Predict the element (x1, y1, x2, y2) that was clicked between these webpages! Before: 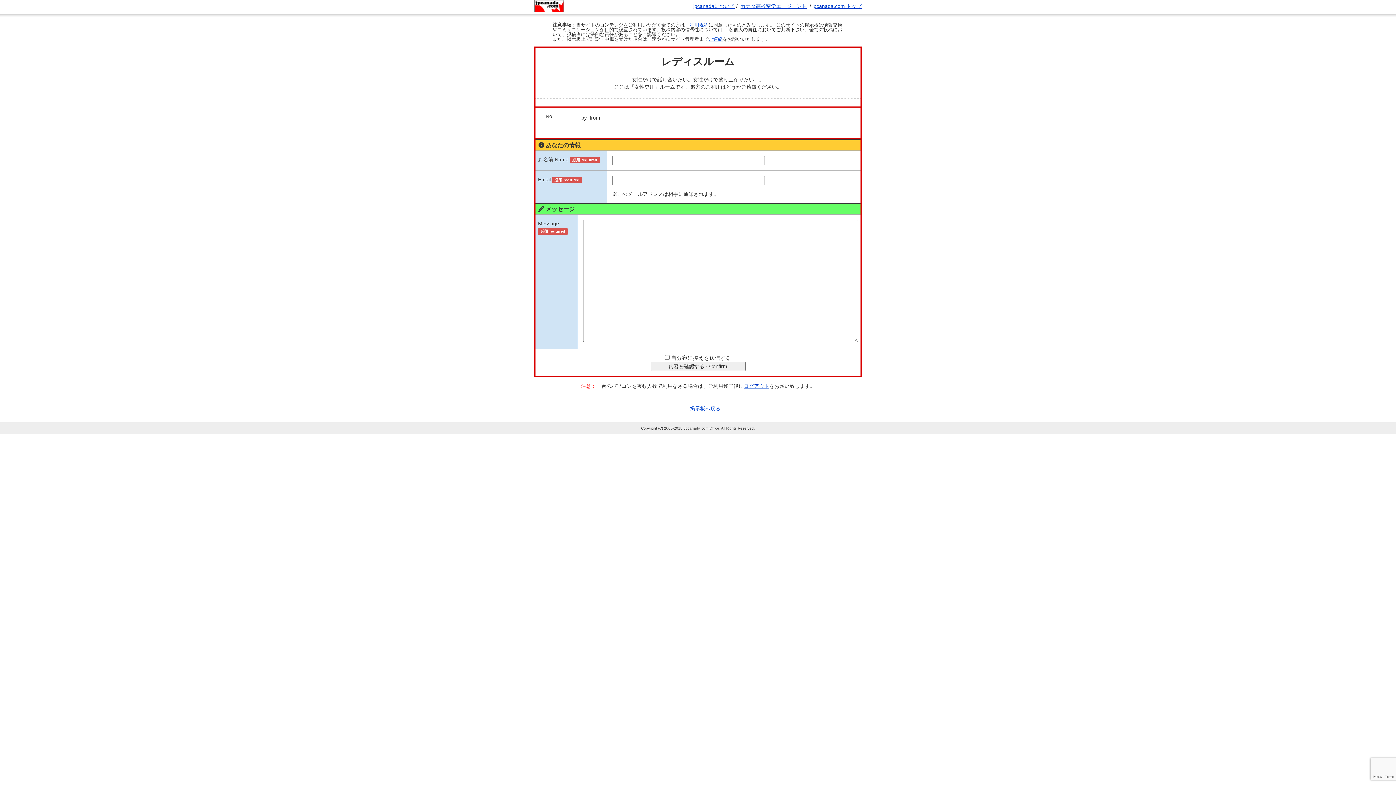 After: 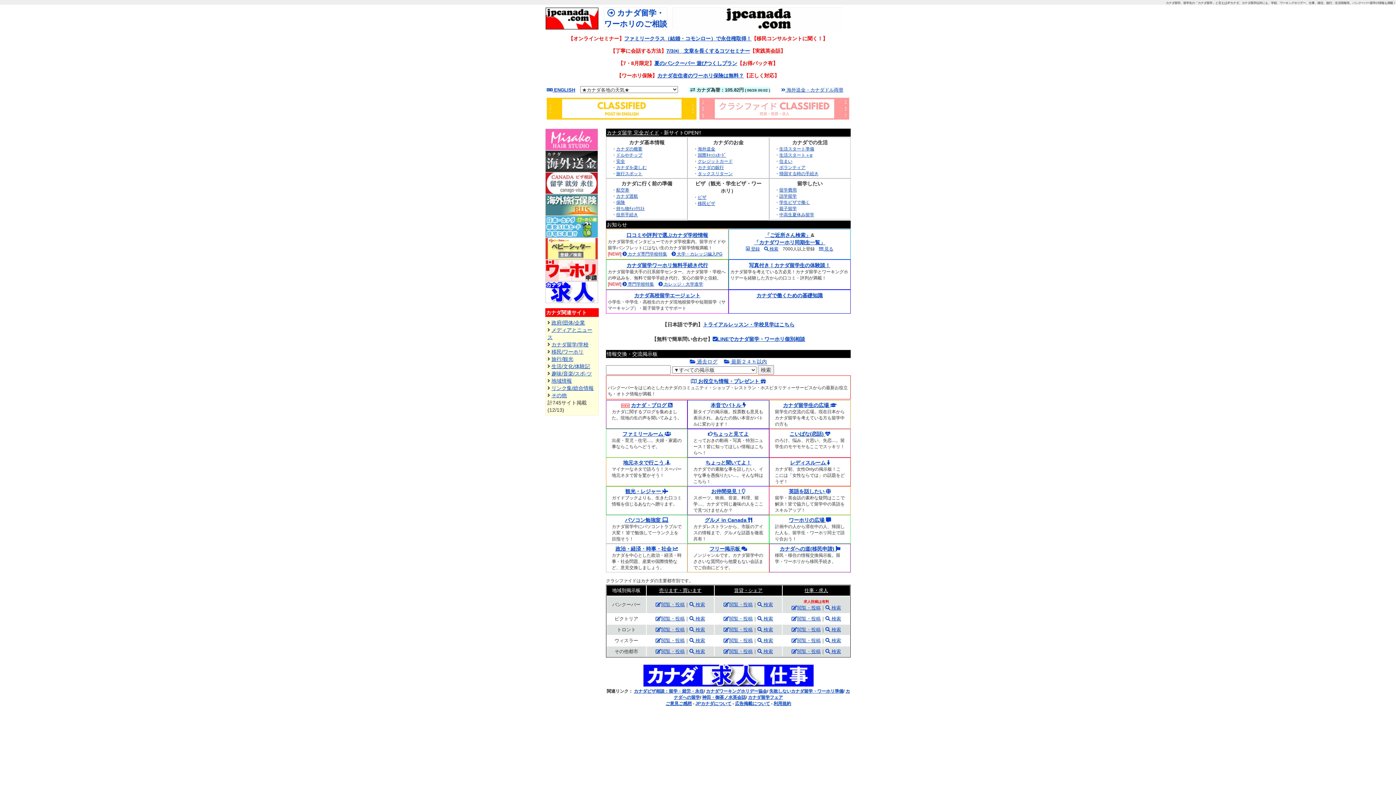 Action: label: ログアウト bbox: (744, 383, 769, 389)